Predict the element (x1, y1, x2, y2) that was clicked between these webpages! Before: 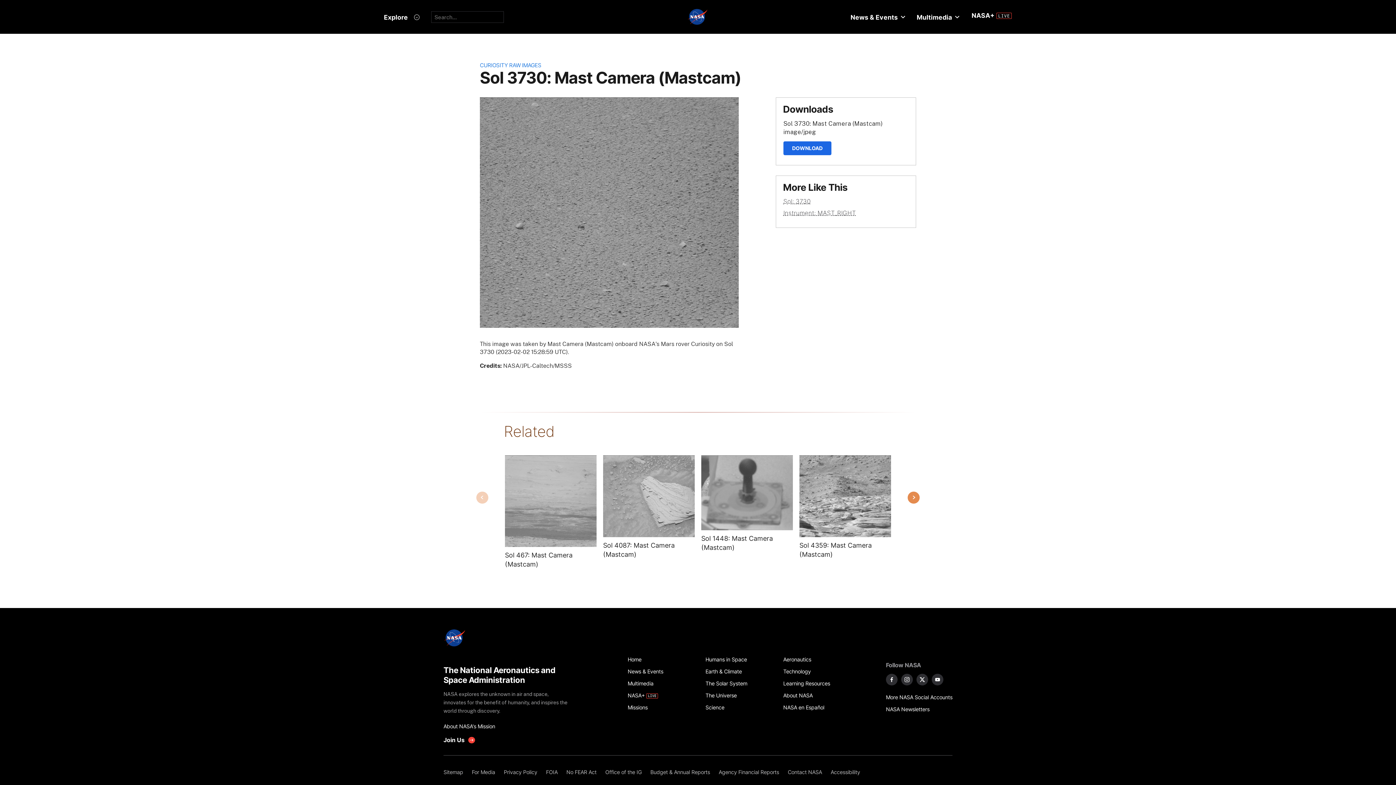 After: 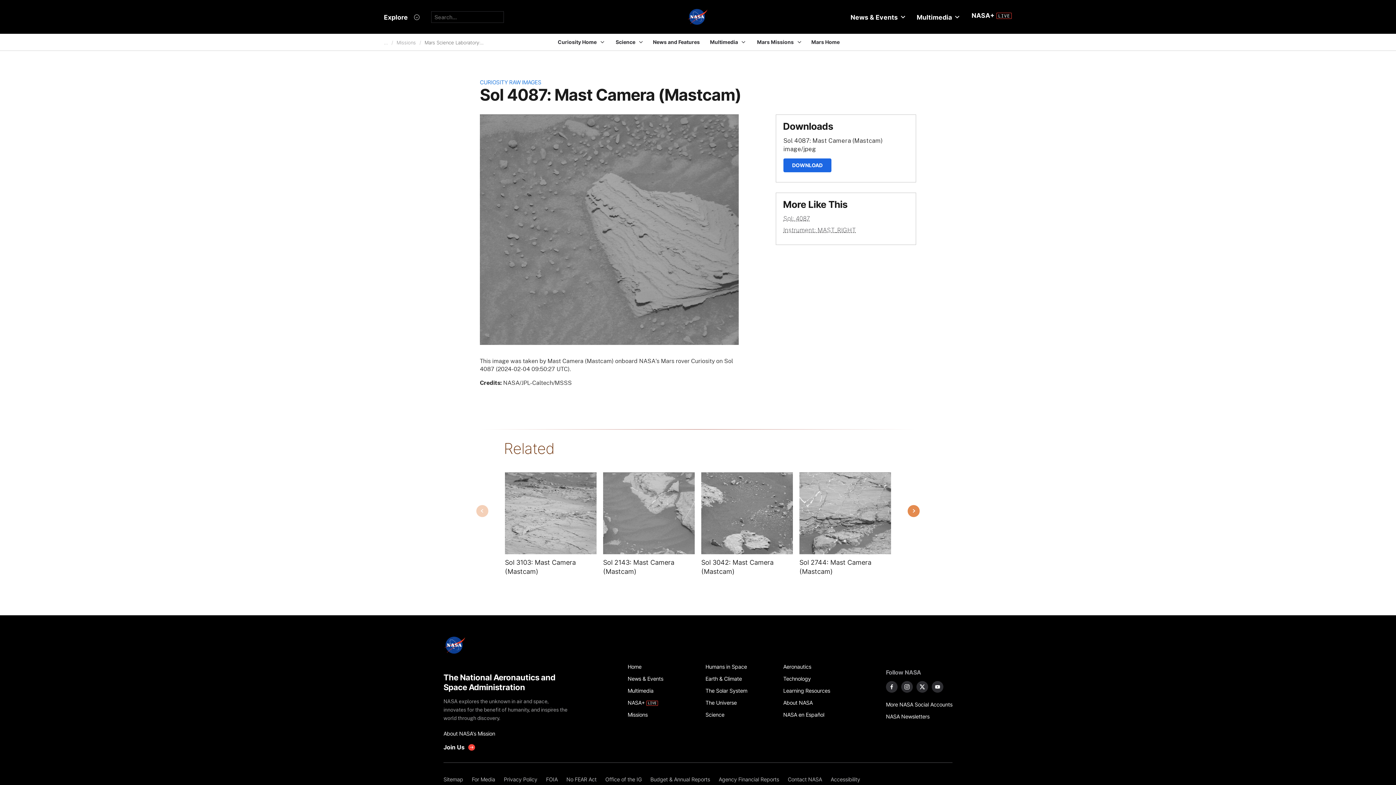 Action: label: Sol 4087: Mast Camera (Mastcam) bbox: (603, 540, 694, 559)